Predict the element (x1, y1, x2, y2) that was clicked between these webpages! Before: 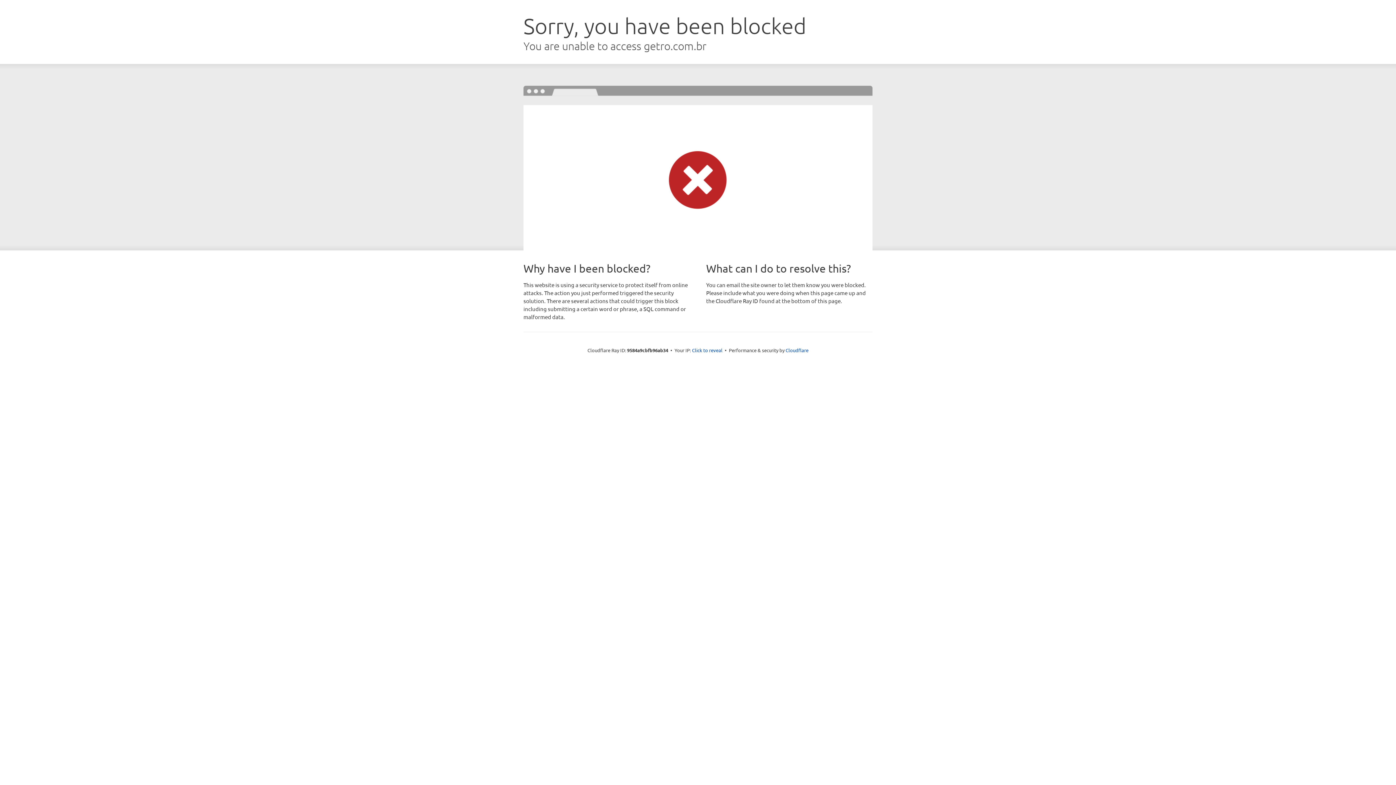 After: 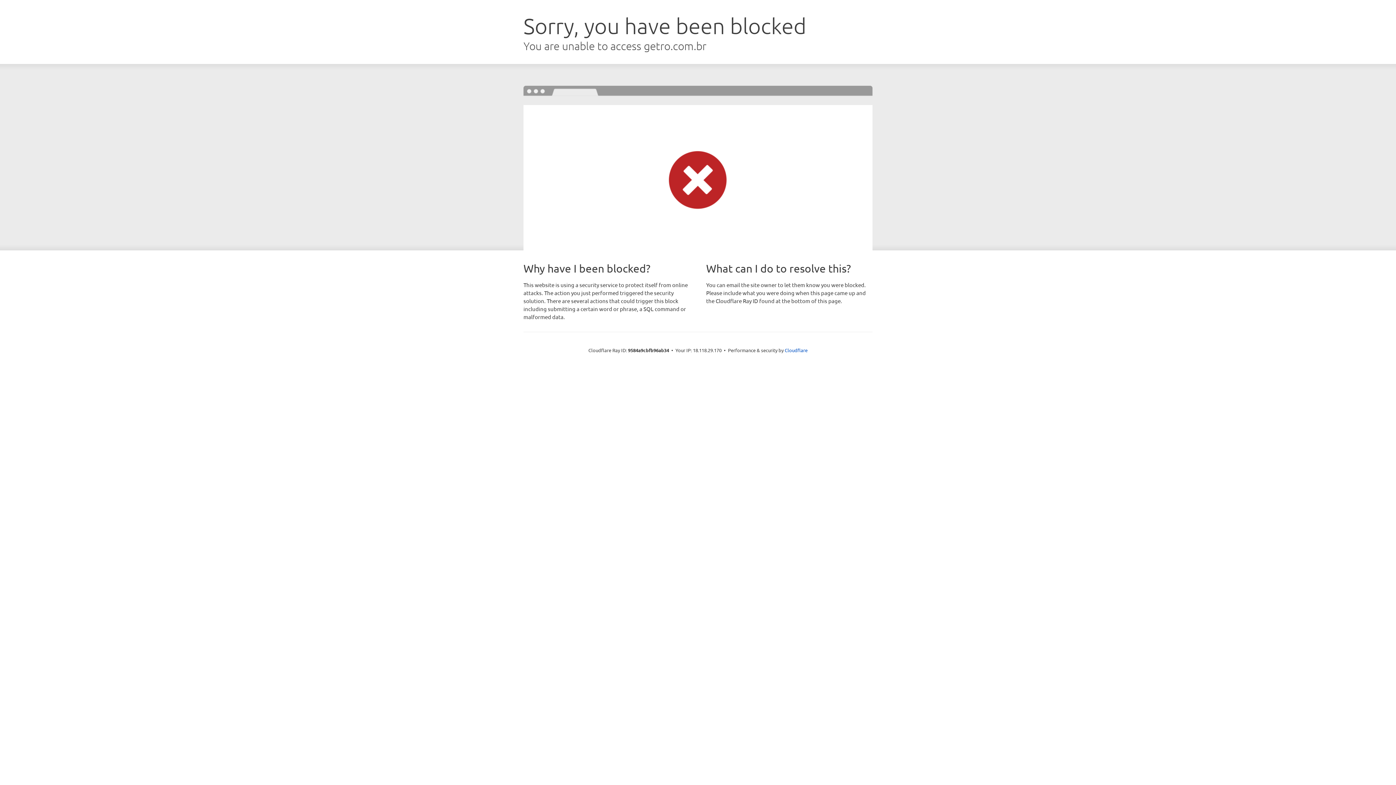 Action: bbox: (692, 346, 722, 353) label: Click to reveal